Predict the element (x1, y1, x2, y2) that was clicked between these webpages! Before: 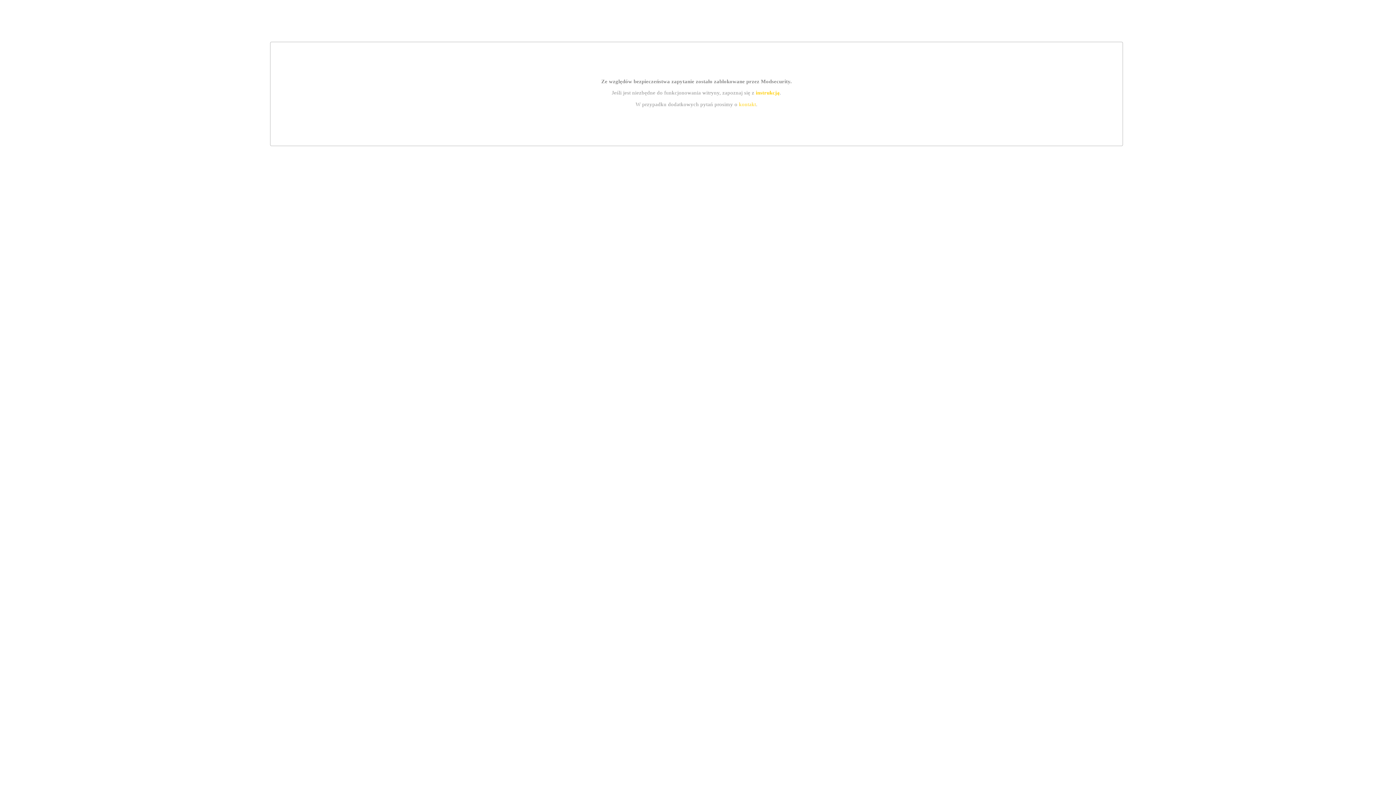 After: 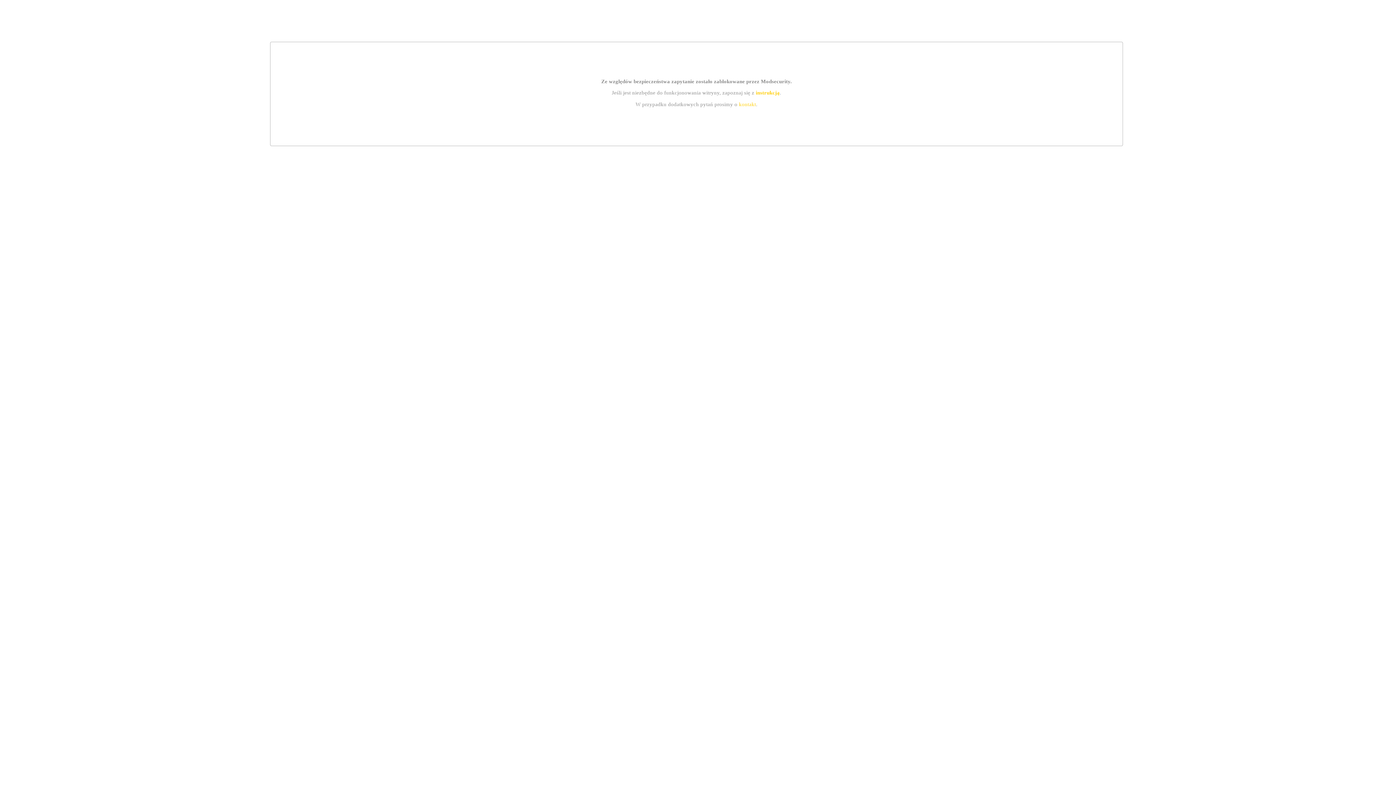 Action: bbox: (739, 101, 756, 107) label: kontakt